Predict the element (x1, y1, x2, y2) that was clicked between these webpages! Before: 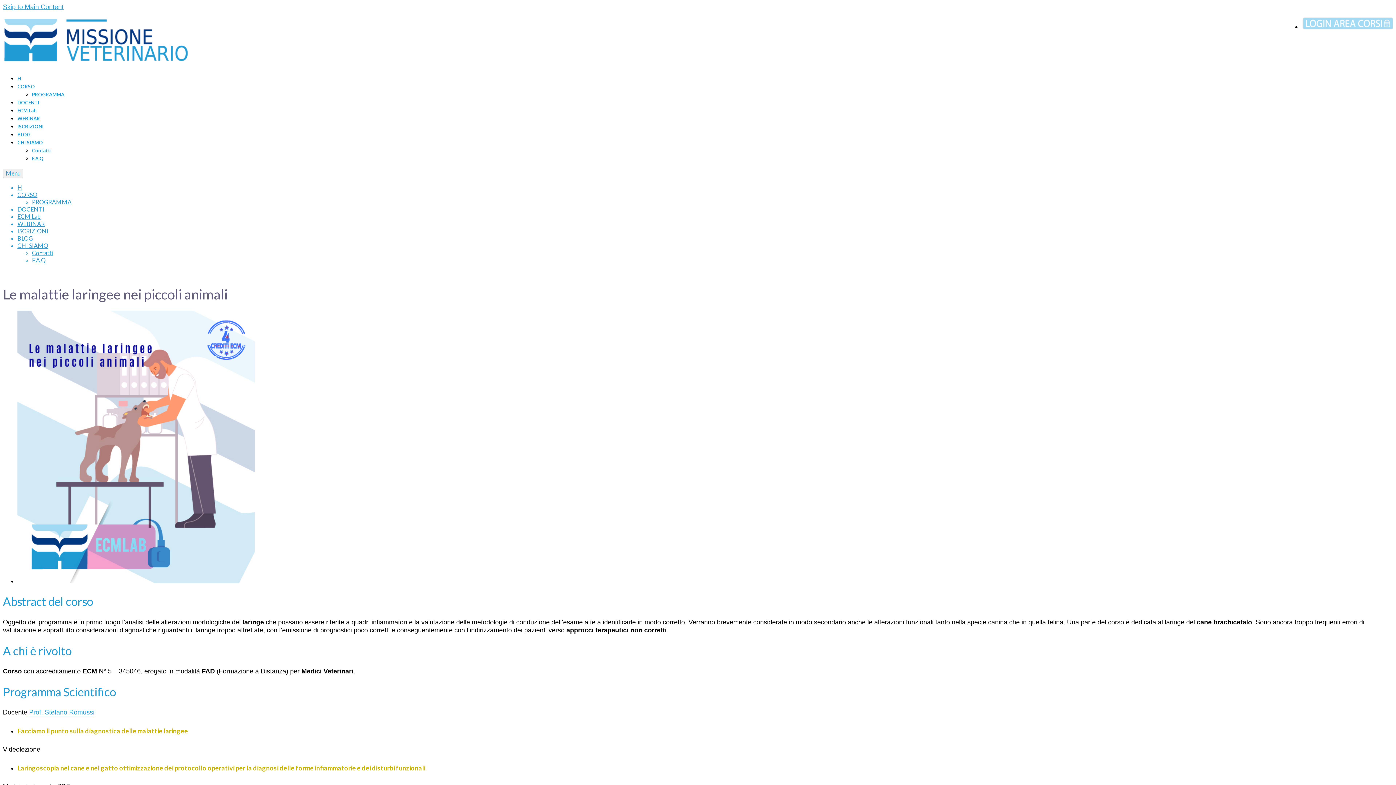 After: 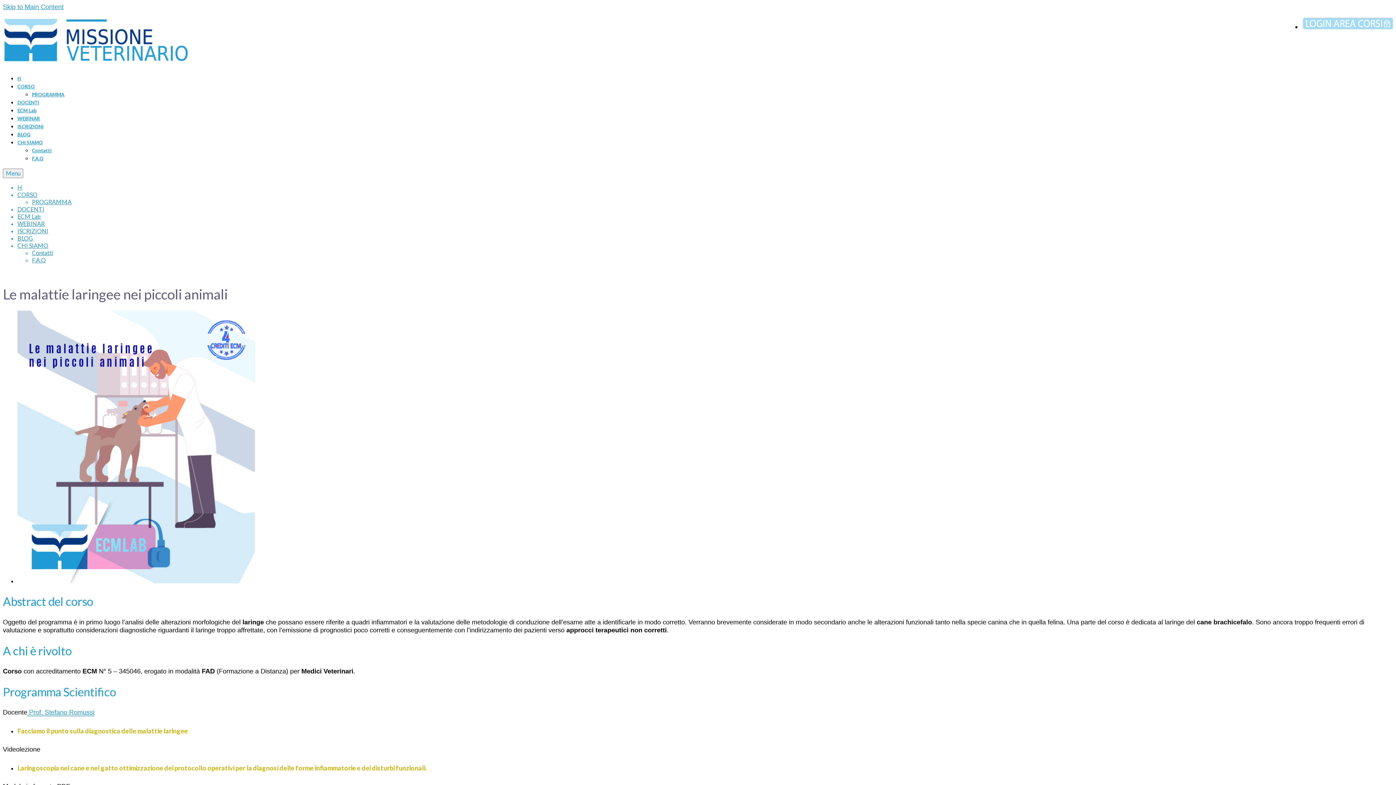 Action: bbox: (1302, 22, 1393, 30)